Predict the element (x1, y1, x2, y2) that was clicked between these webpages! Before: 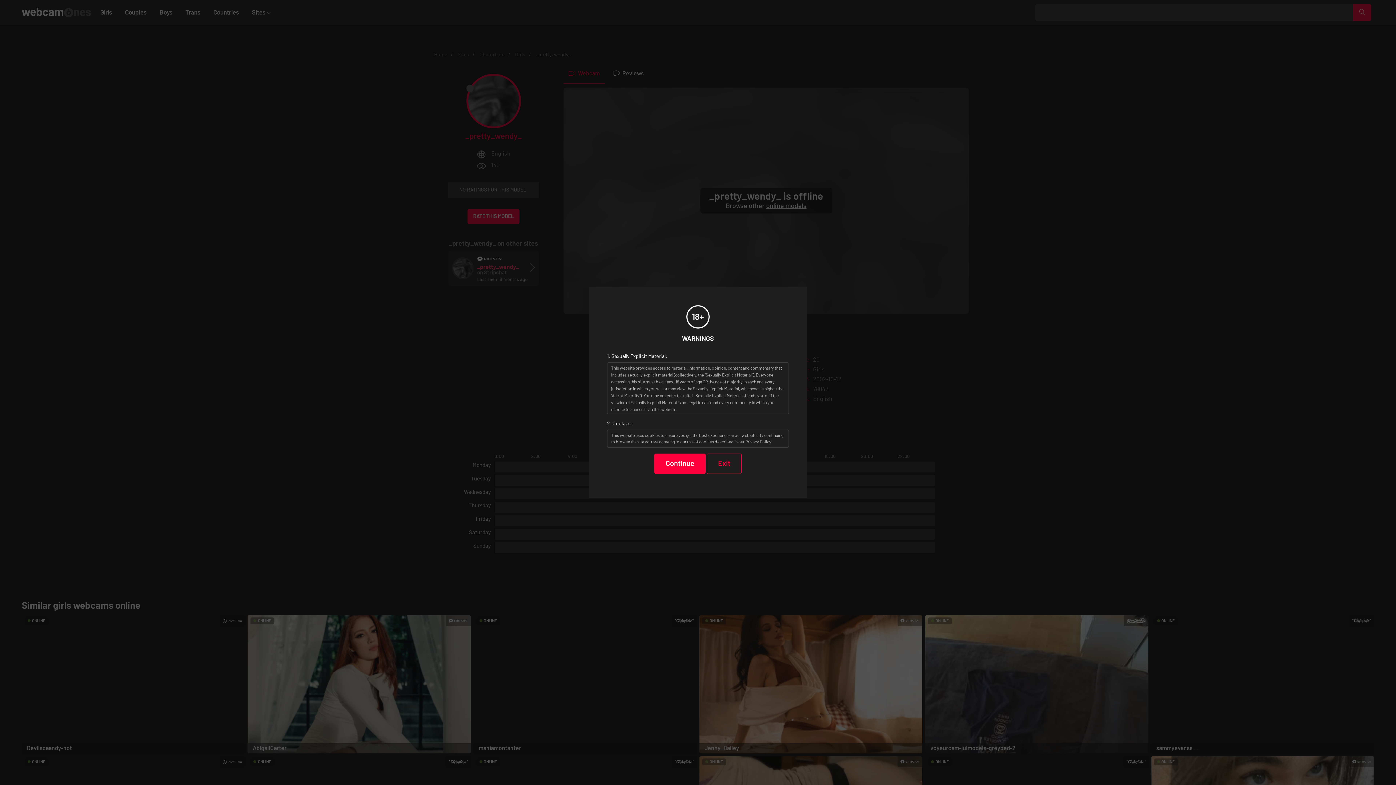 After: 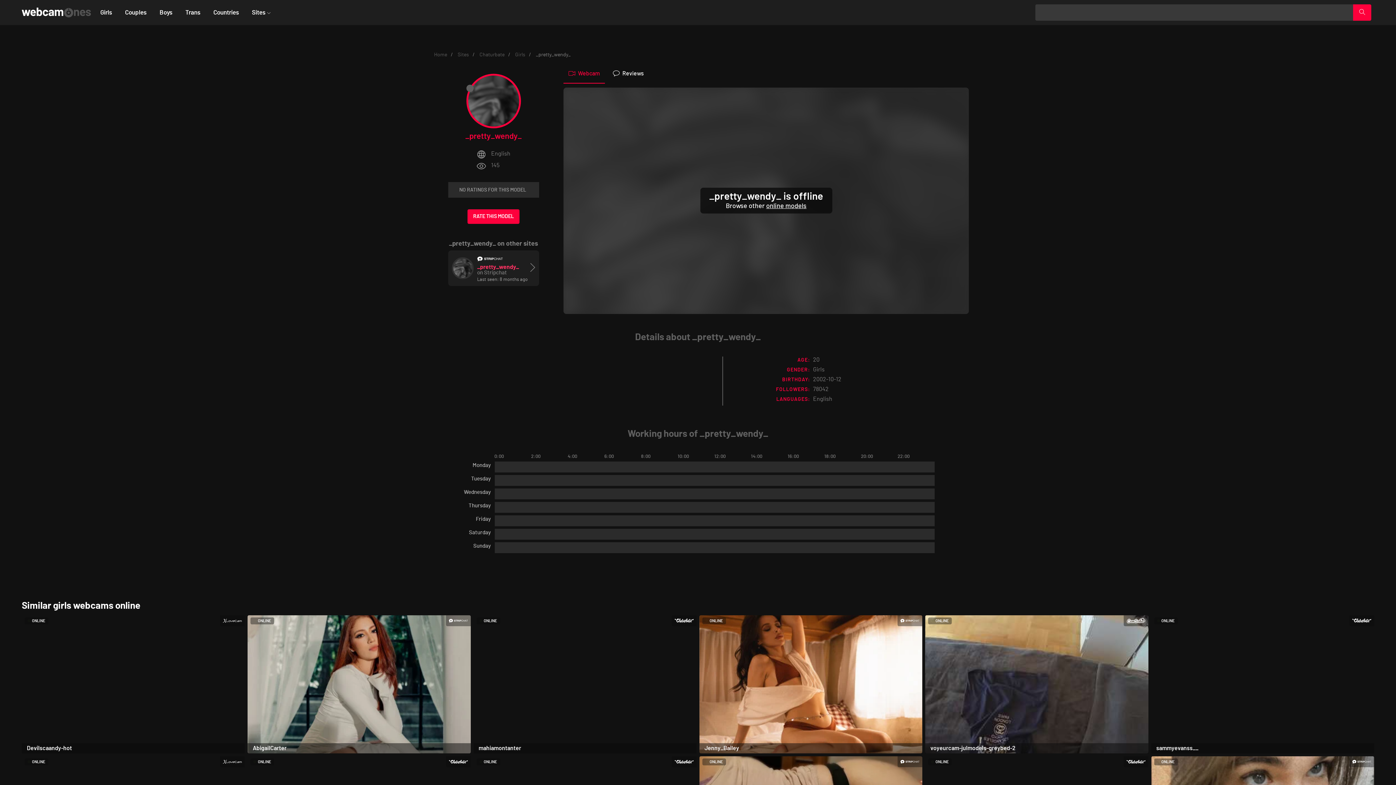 Action: bbox: (654, 453, 705, 474) label: Continue